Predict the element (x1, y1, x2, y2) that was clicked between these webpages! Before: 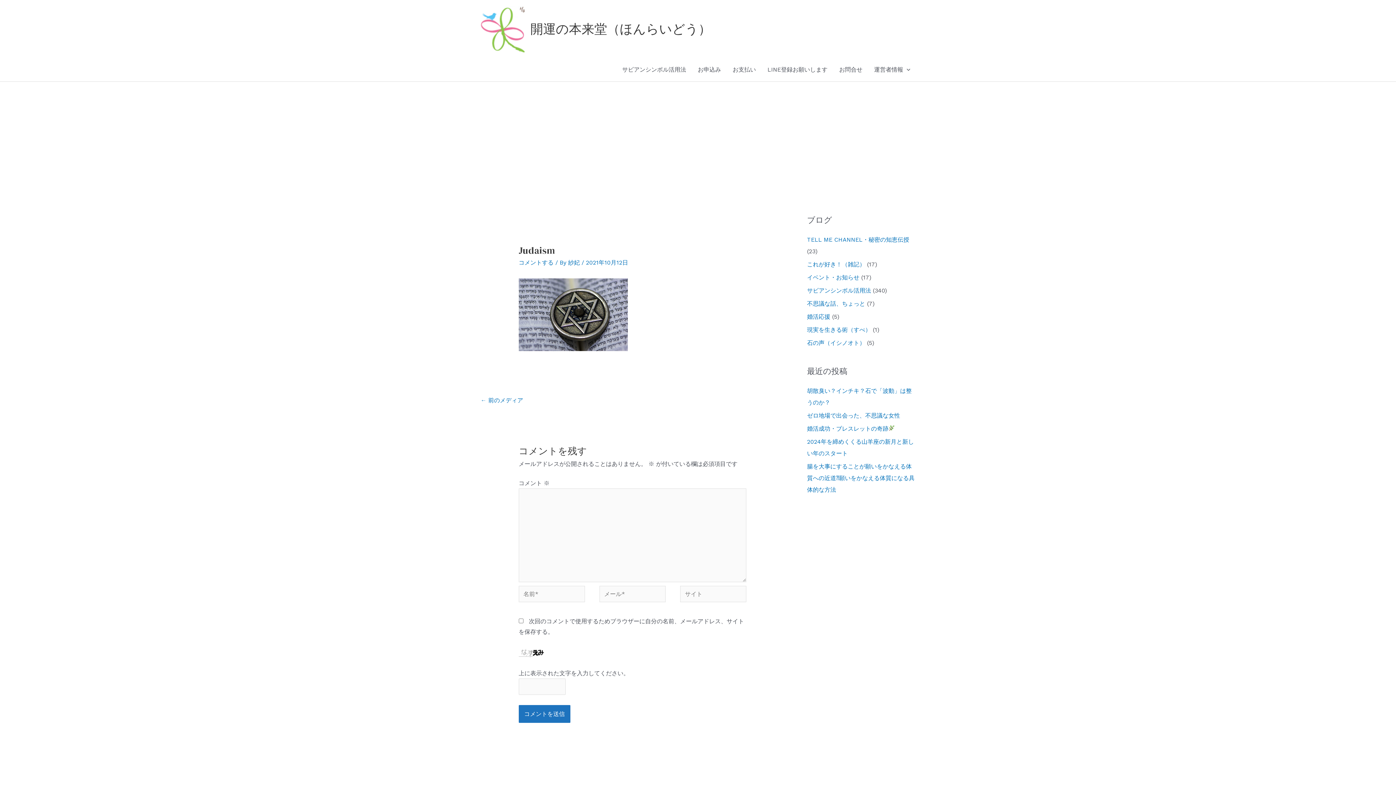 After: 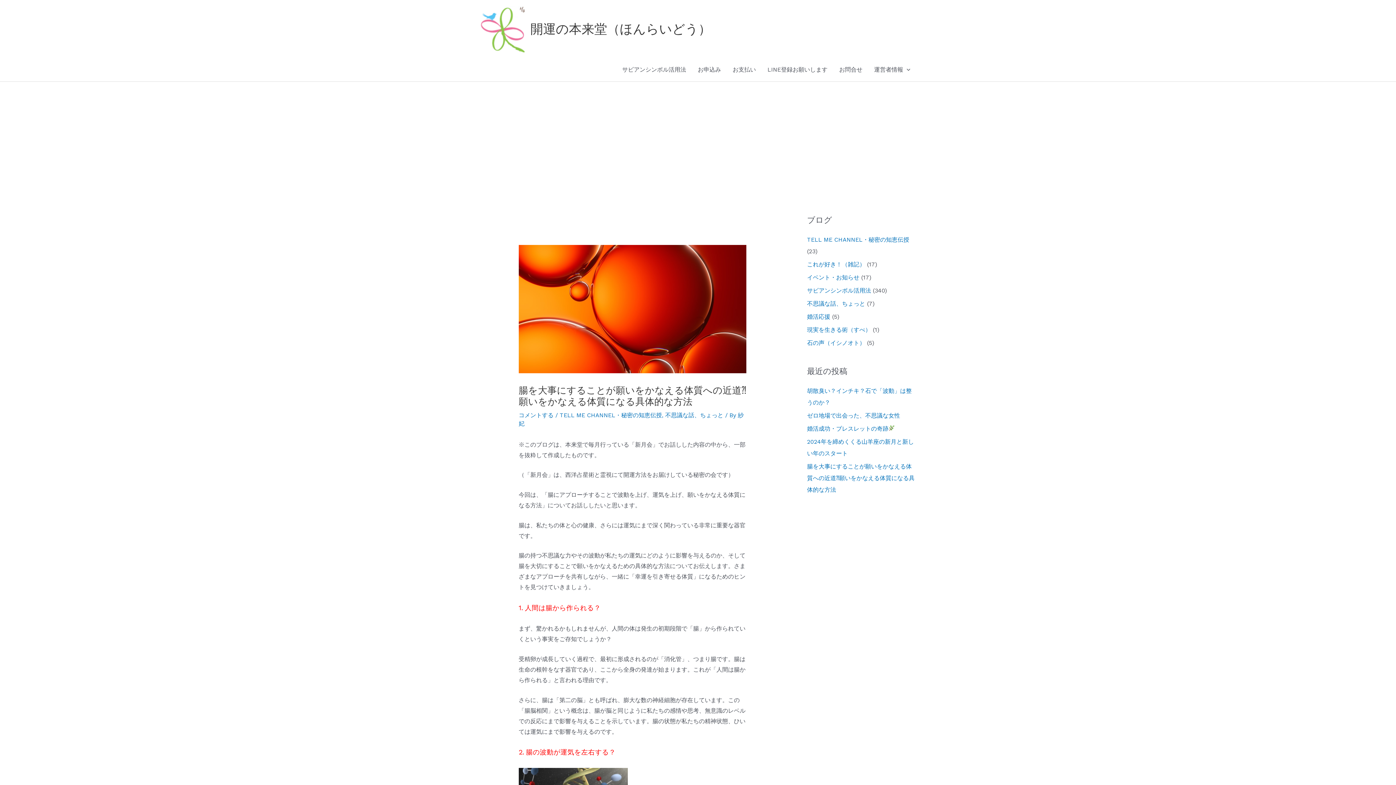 Action: bbox: (807, 463, 914, 493) label: 腸を大事にすることが願いをかなえる体質への近道⁈願いをかなえる体質になる具体的な方法